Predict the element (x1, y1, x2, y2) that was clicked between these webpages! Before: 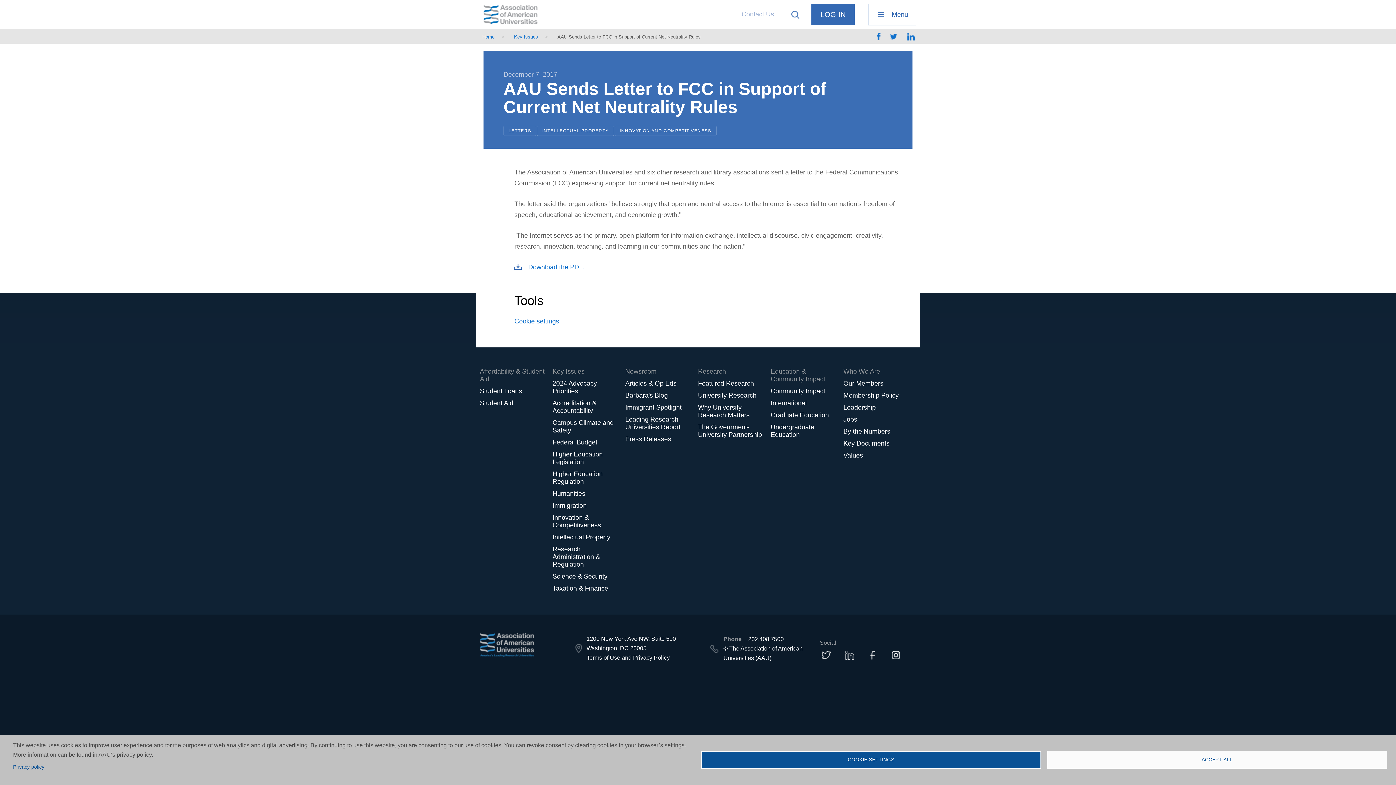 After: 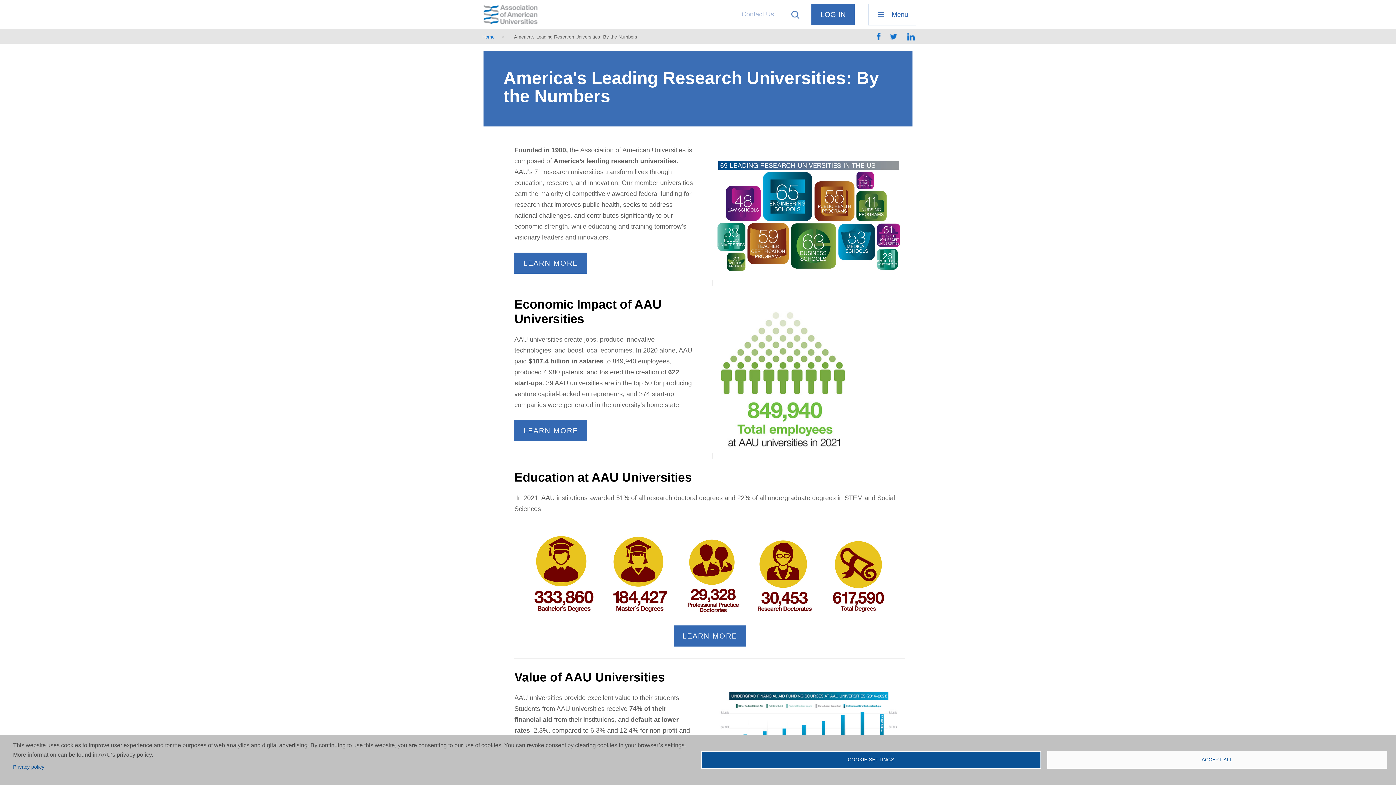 Action: label: By the Numbers bbox: (843, 425, 912, 437)